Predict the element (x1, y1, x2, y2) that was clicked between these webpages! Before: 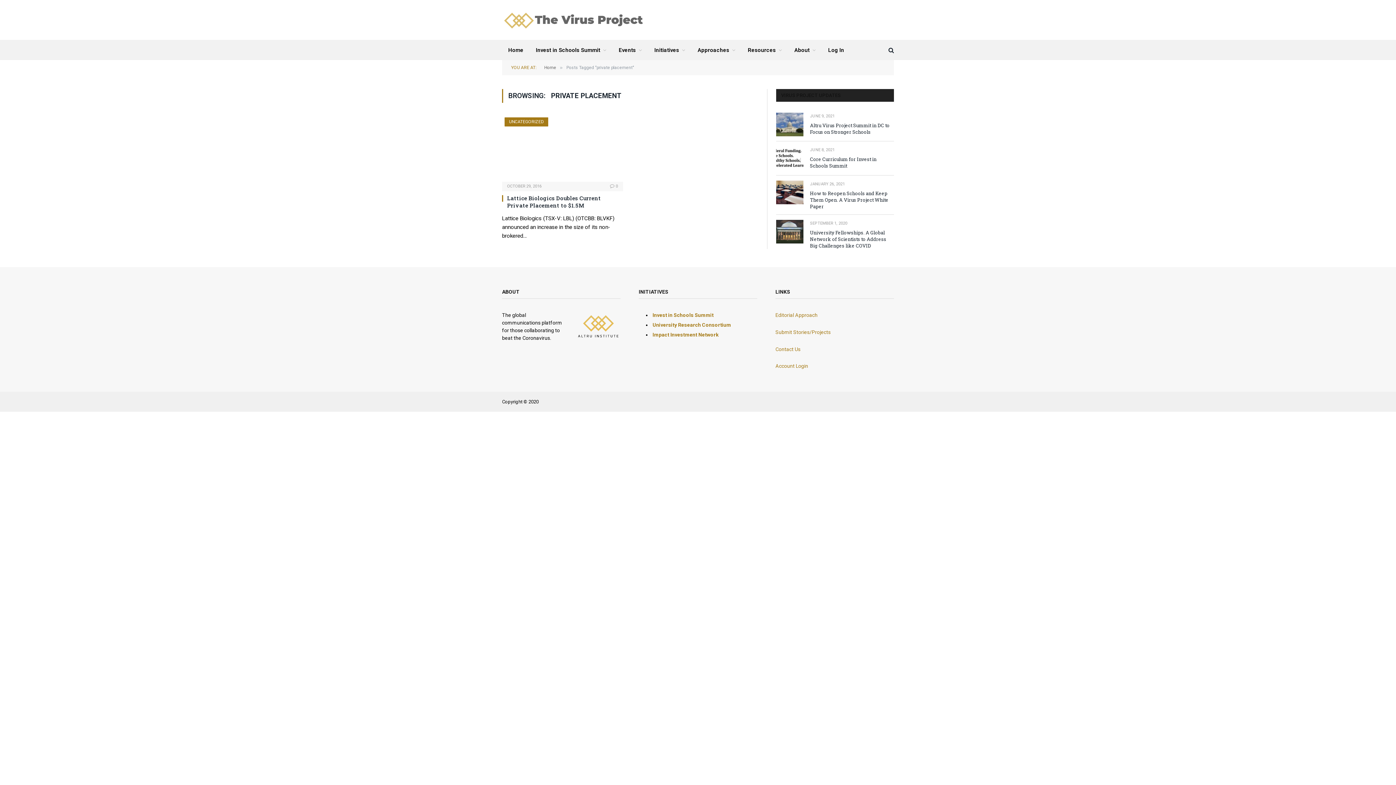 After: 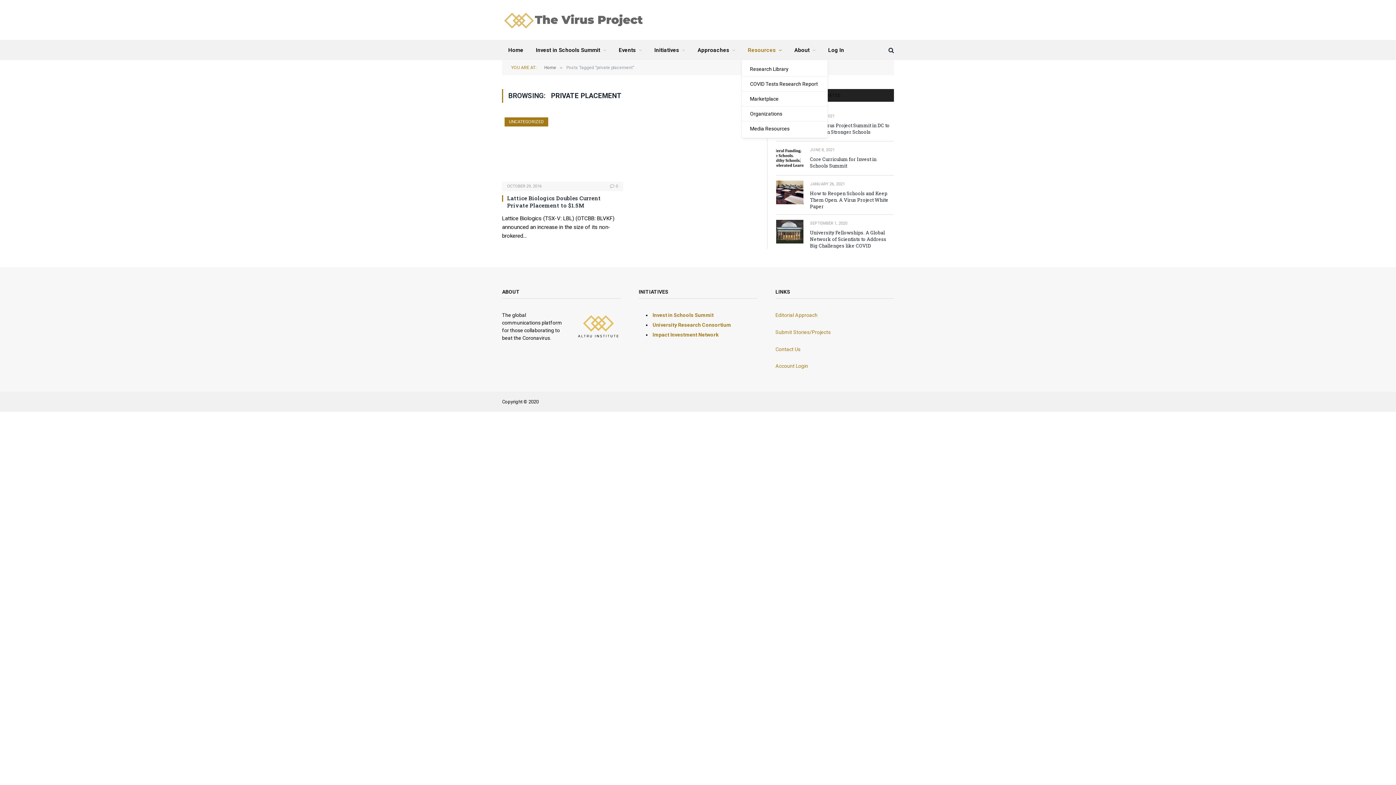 Action: bbox: (741, 40, 788, 59) label: Resources